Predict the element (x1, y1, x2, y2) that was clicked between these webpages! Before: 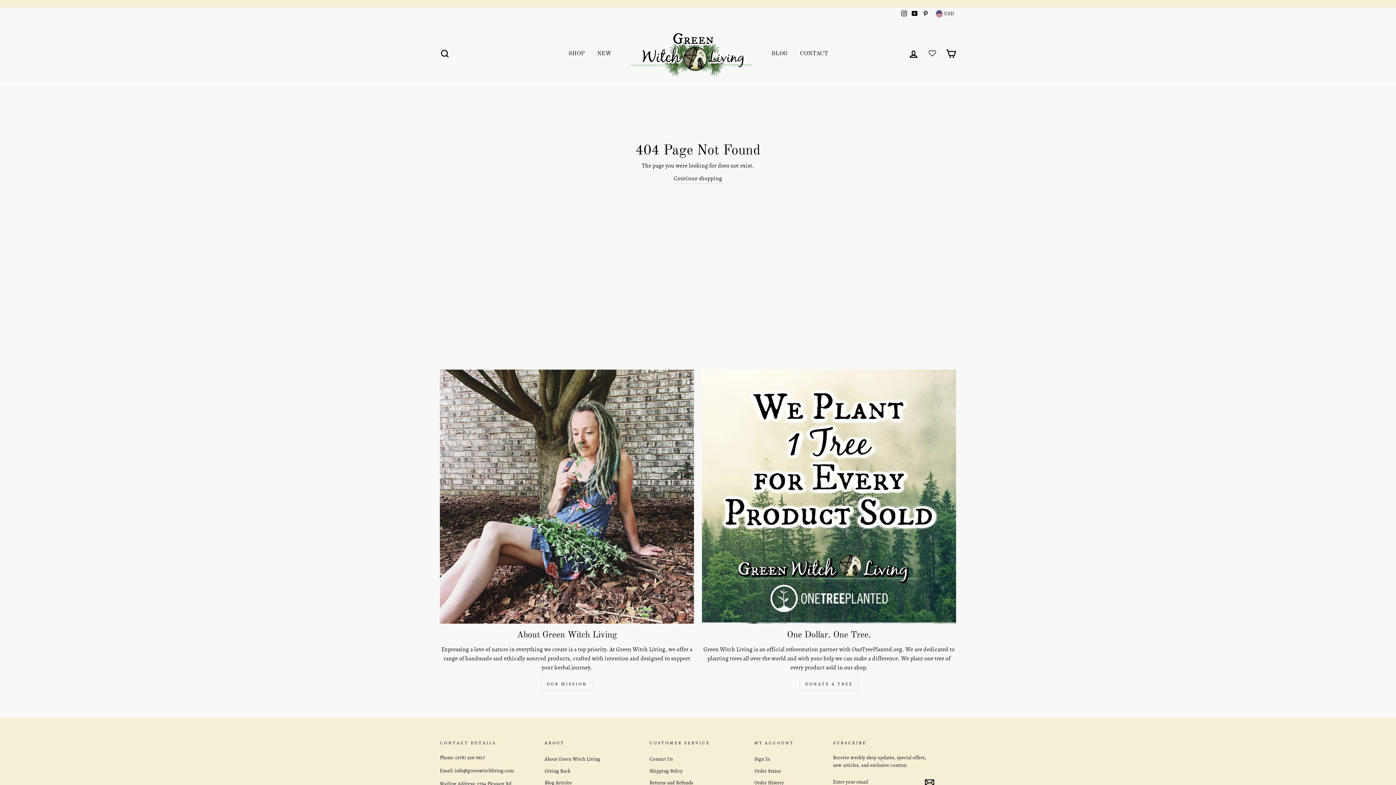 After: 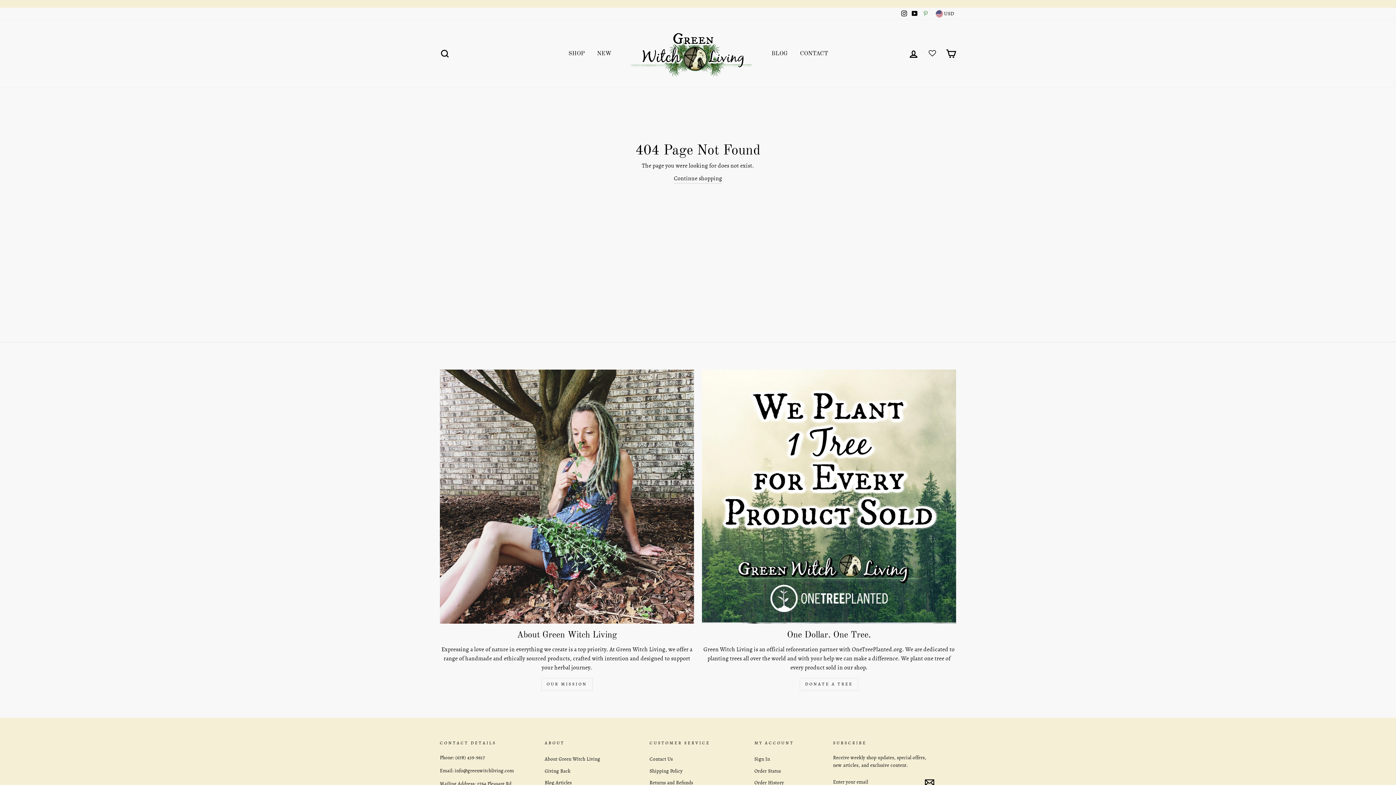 Action: label: Pinterest bbox: (920, 7, 930, 19)